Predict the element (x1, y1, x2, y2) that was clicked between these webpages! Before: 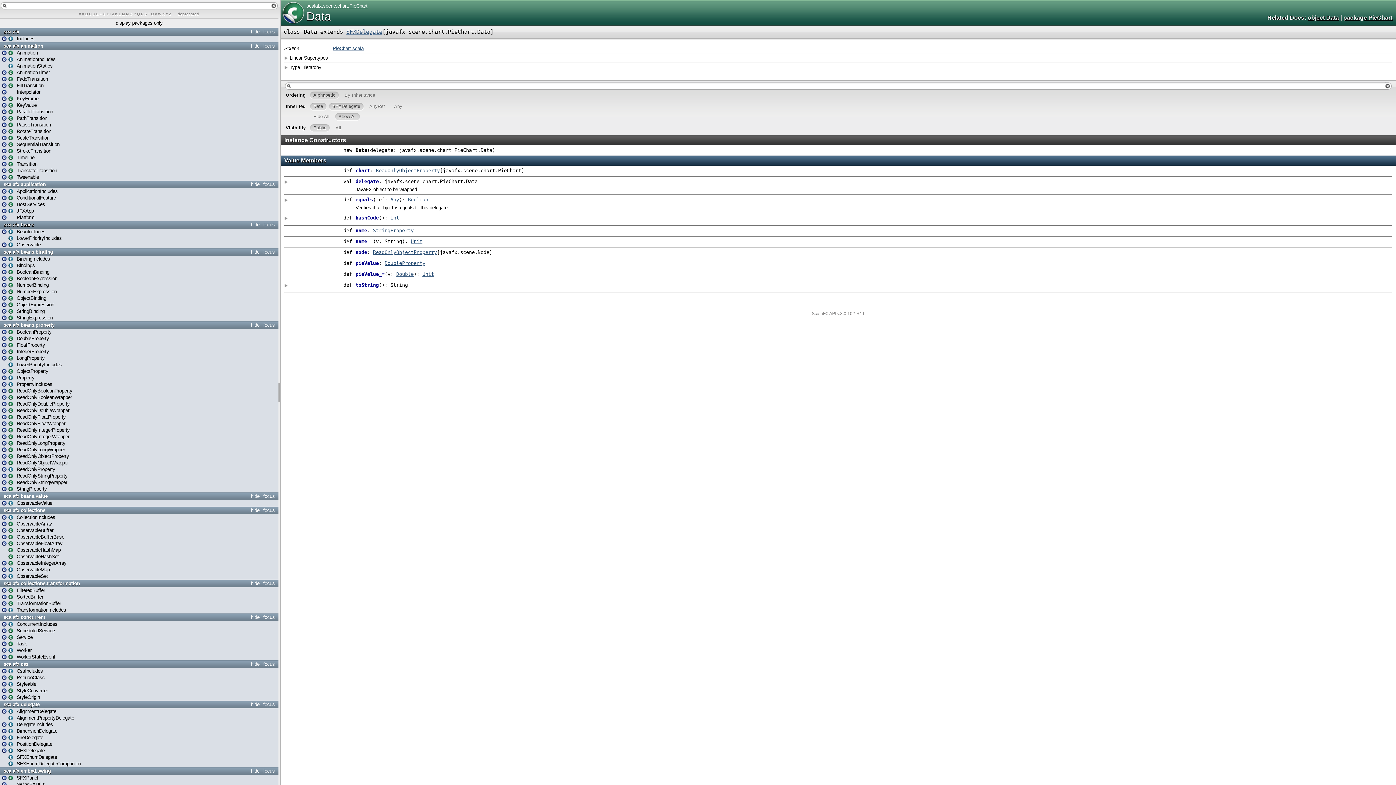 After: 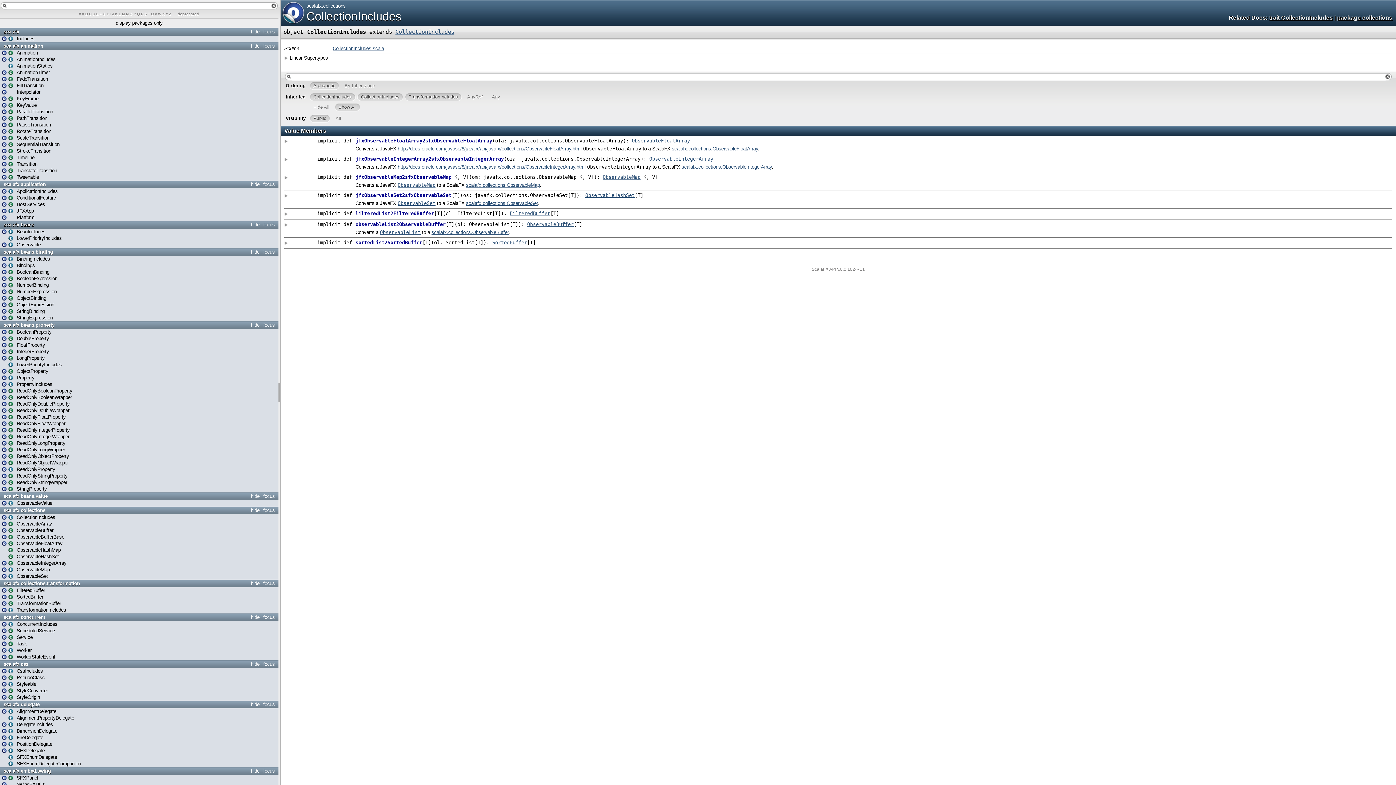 Action: bbox: (1, 514, 8, 520)